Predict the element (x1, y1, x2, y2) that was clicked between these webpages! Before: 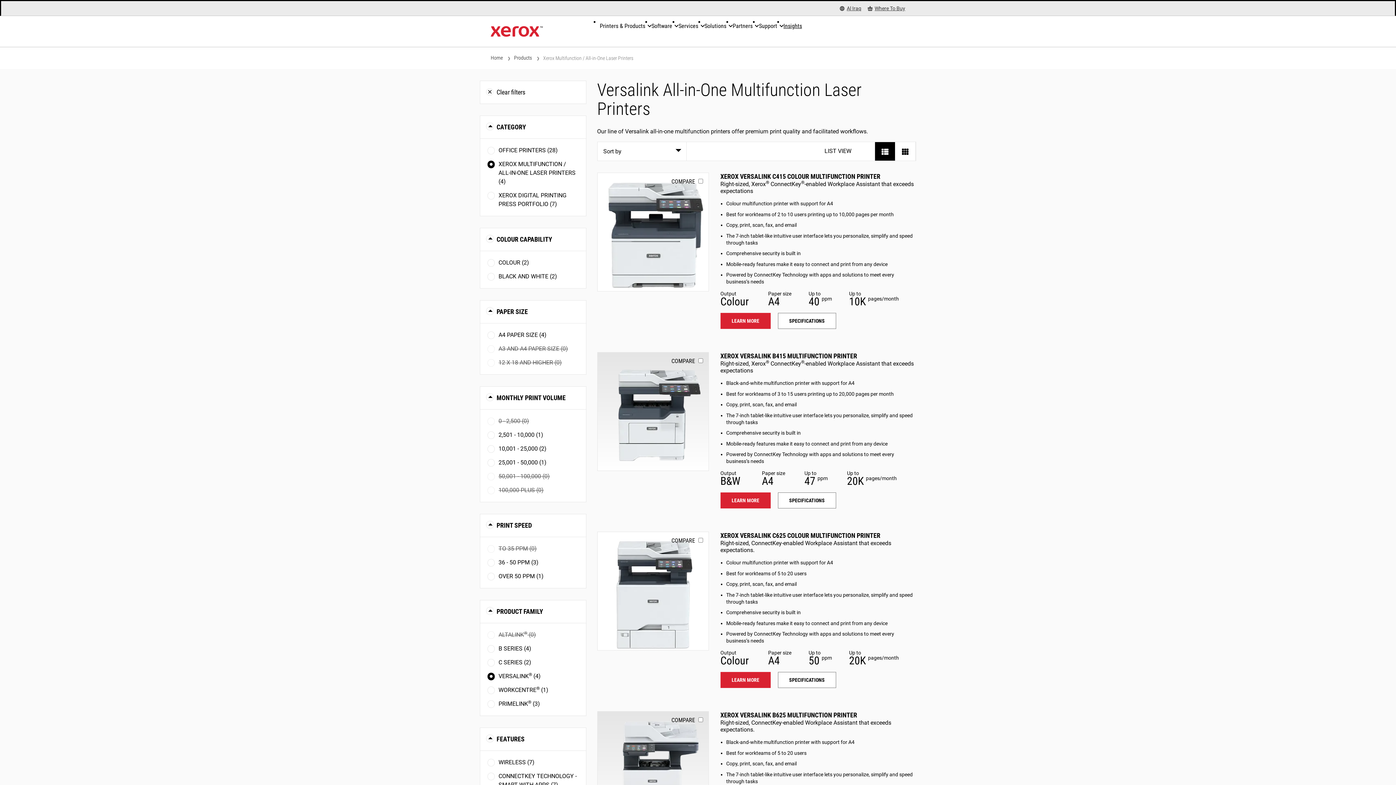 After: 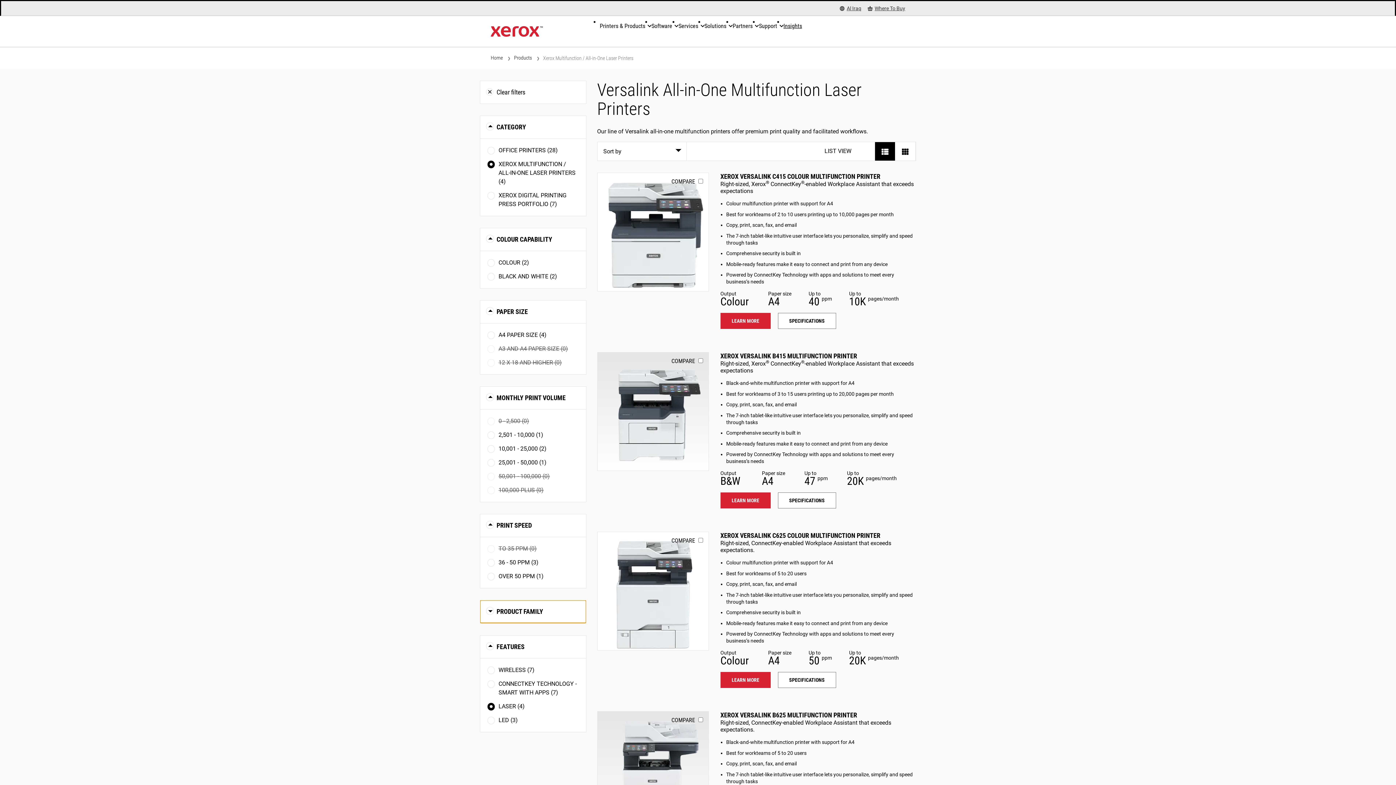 Action: label: PRODUCT FAMILY bbox: (480, 600, 586, 623)